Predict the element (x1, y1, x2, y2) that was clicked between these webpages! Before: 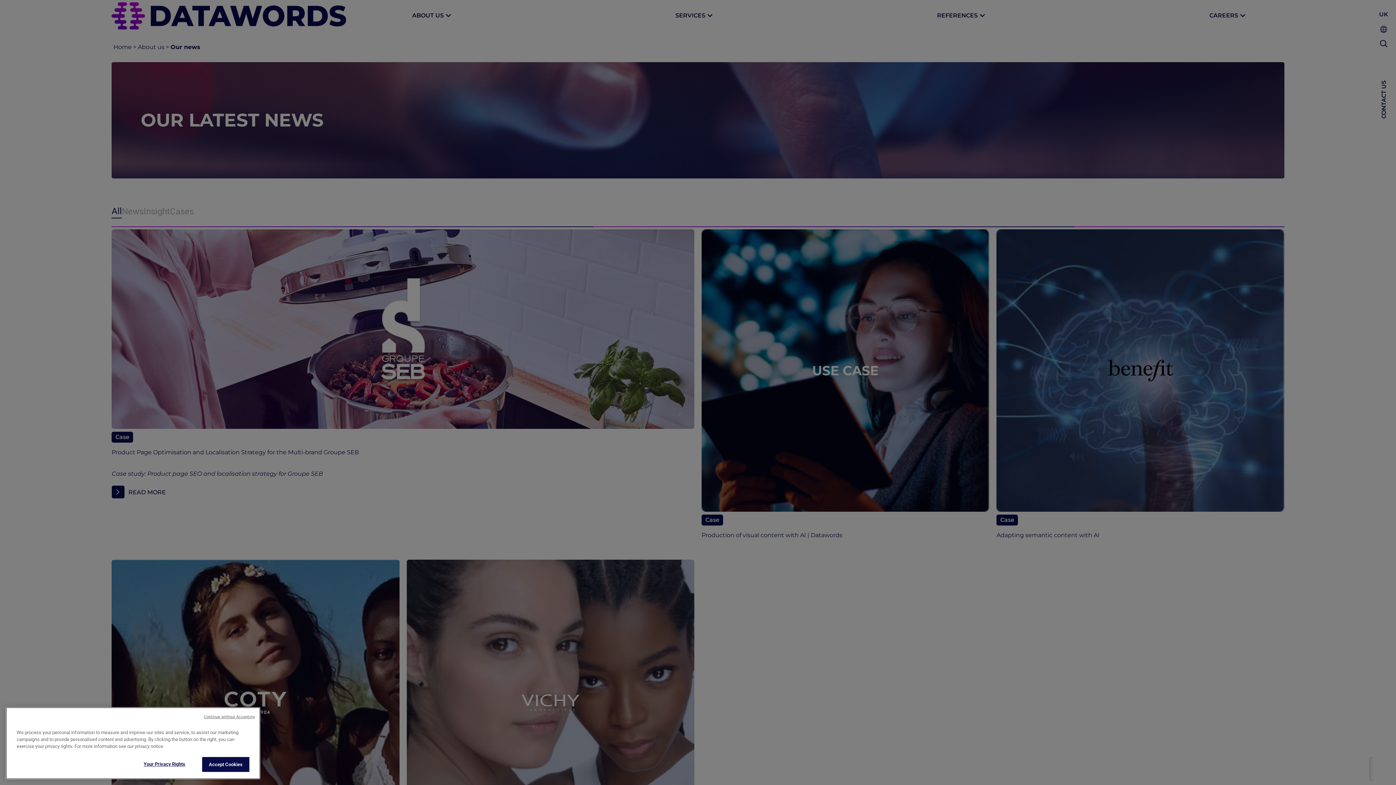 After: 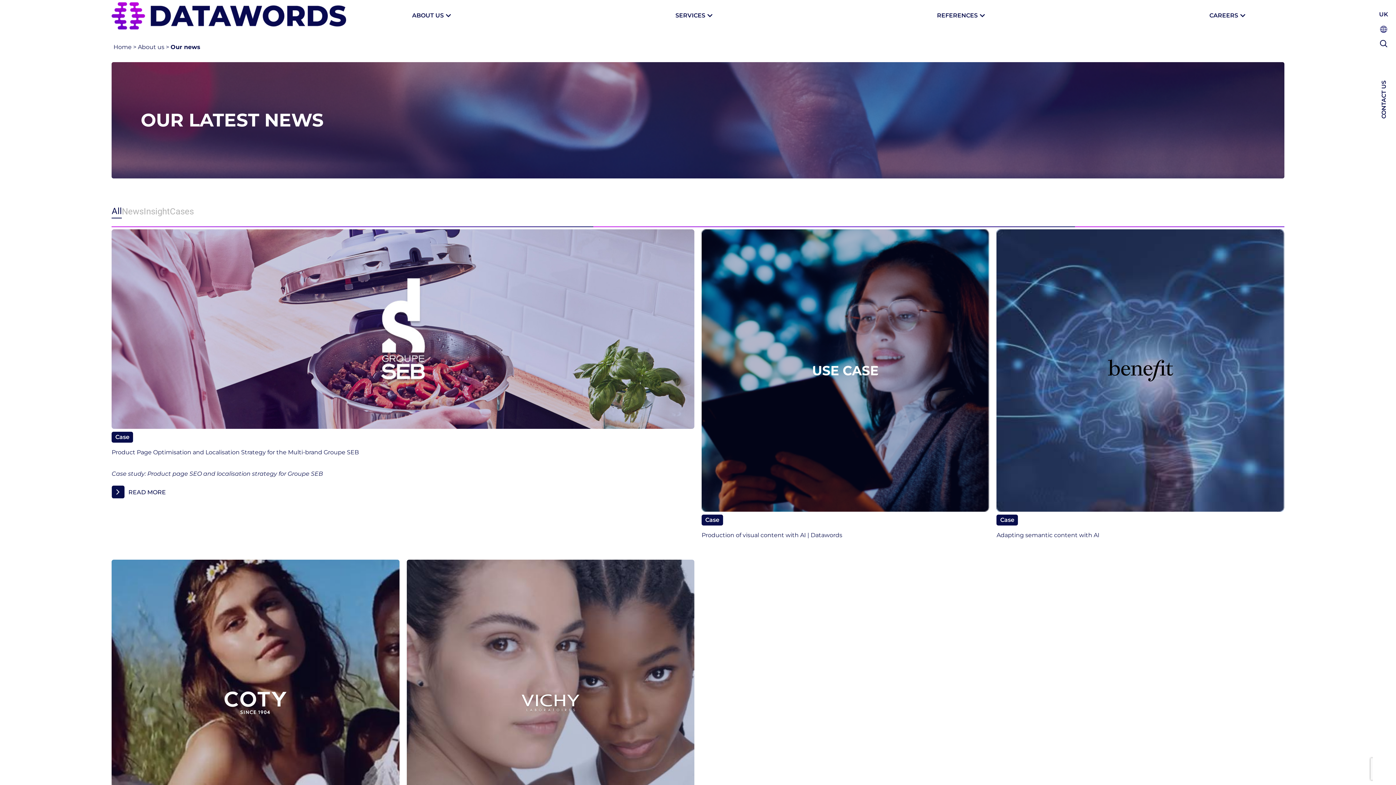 Action: label: Continue without Accepting bbox: (204, 780, 254, 786)